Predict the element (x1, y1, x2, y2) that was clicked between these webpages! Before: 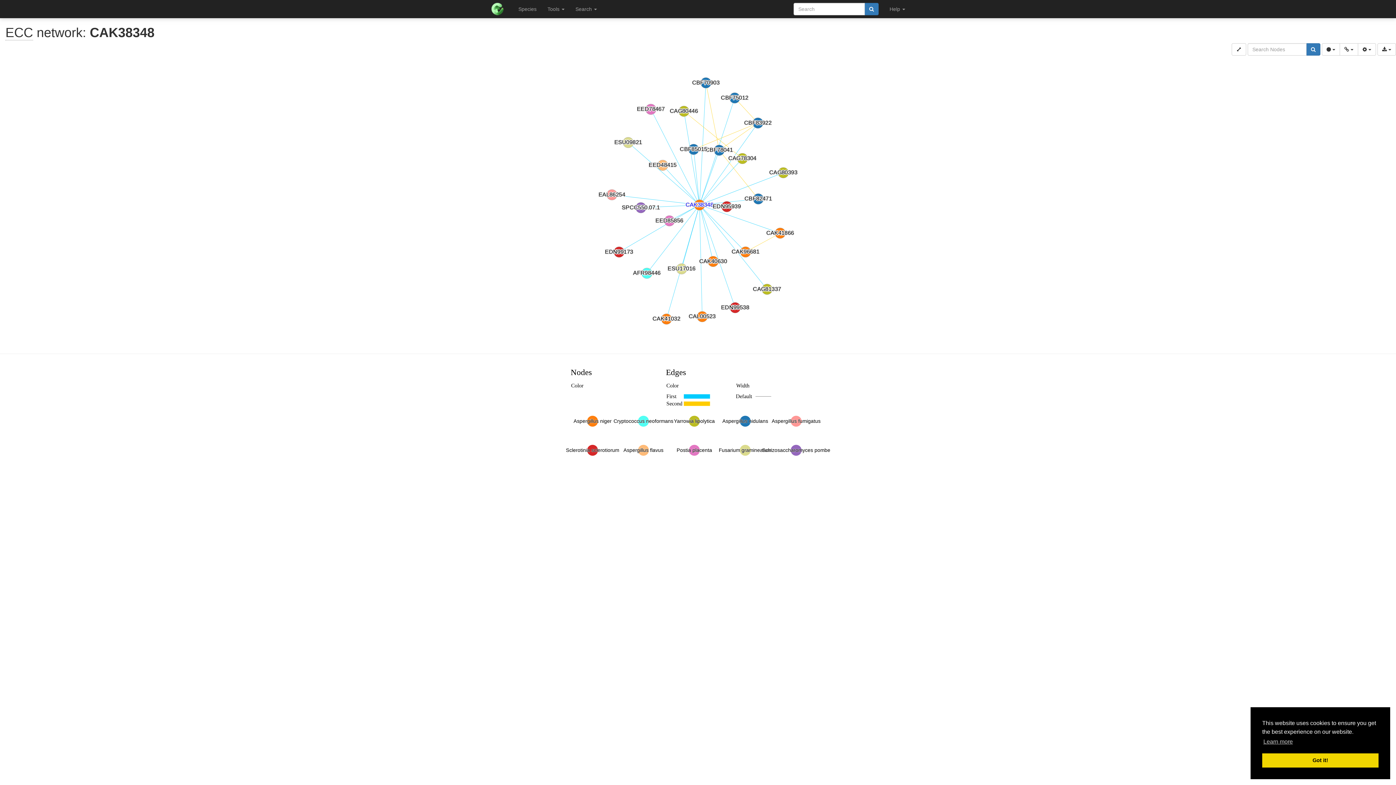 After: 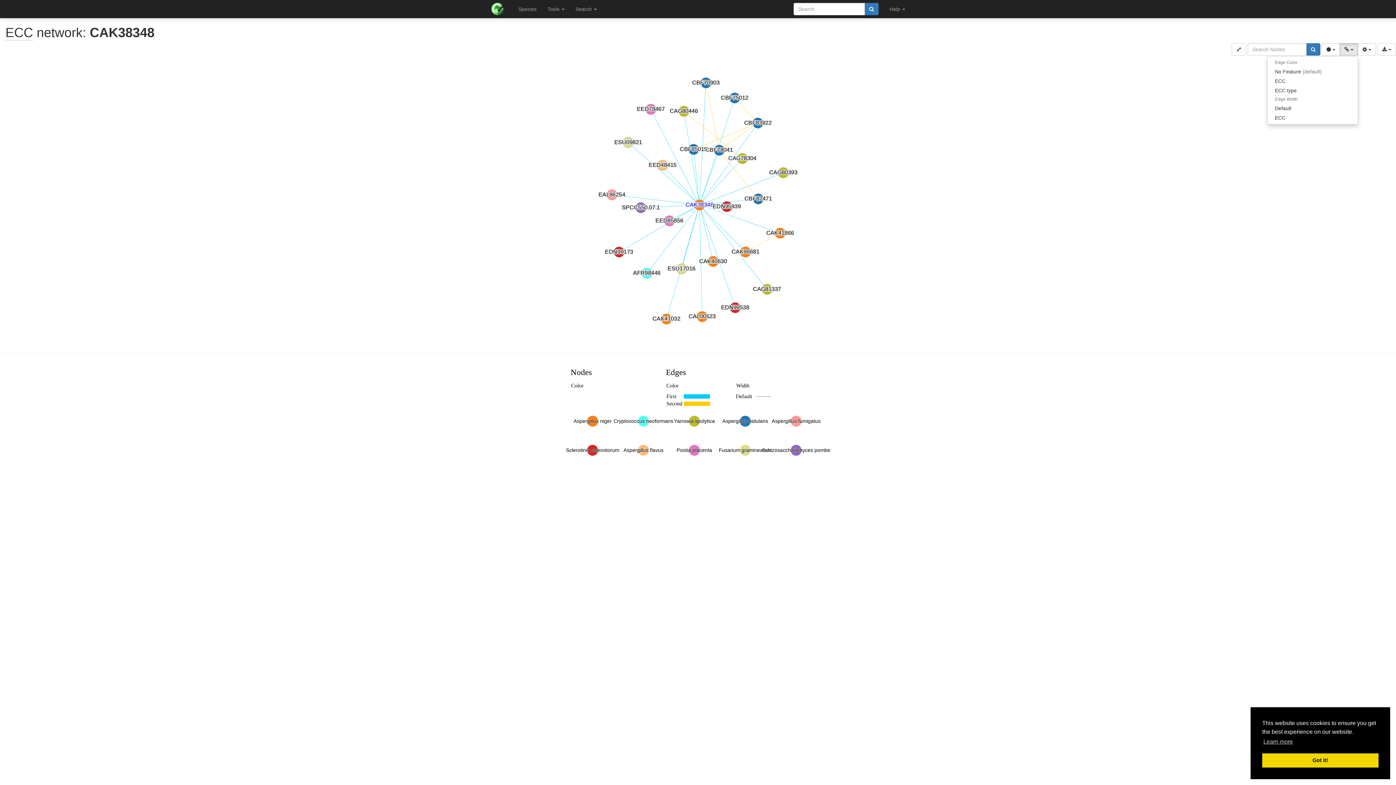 Action: label:   bbox: (1340, 43, 1358, 55)